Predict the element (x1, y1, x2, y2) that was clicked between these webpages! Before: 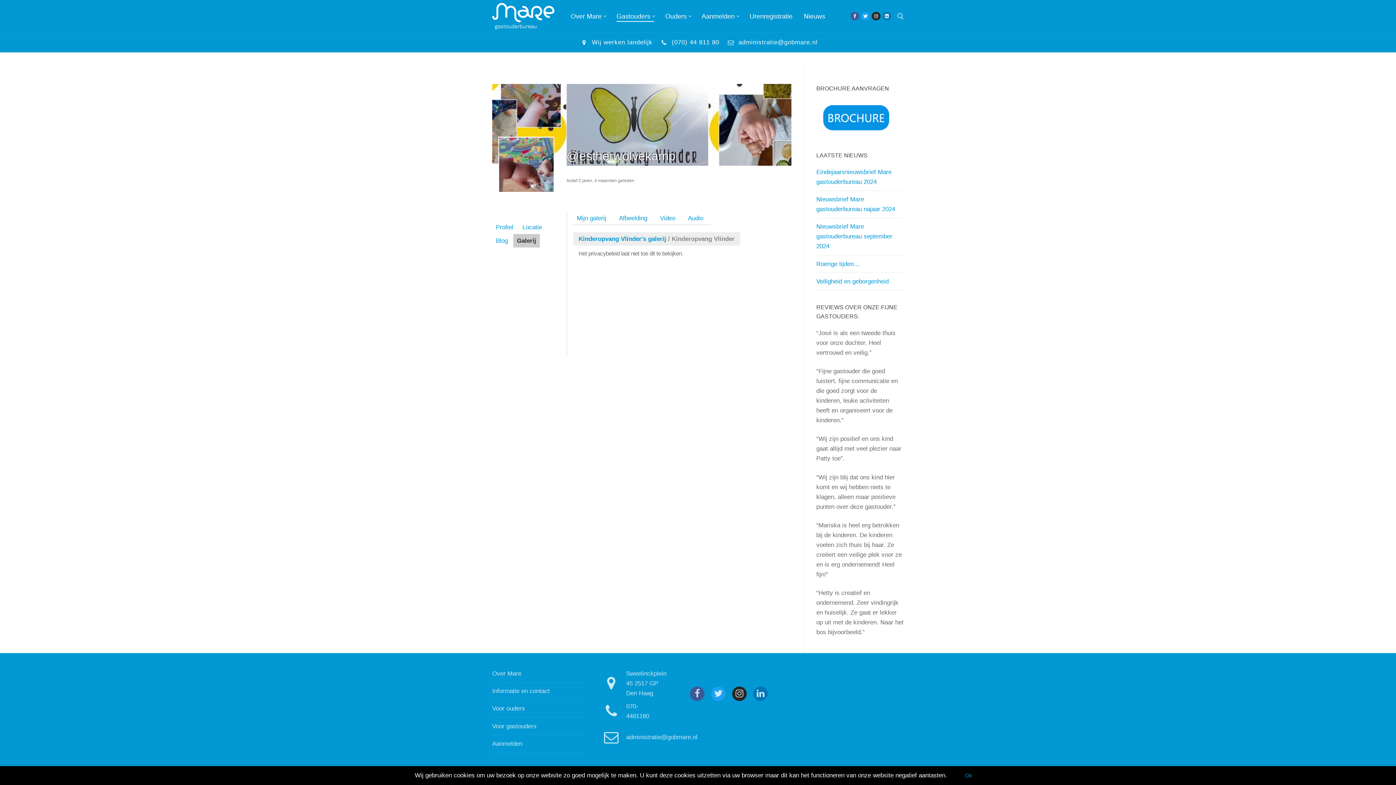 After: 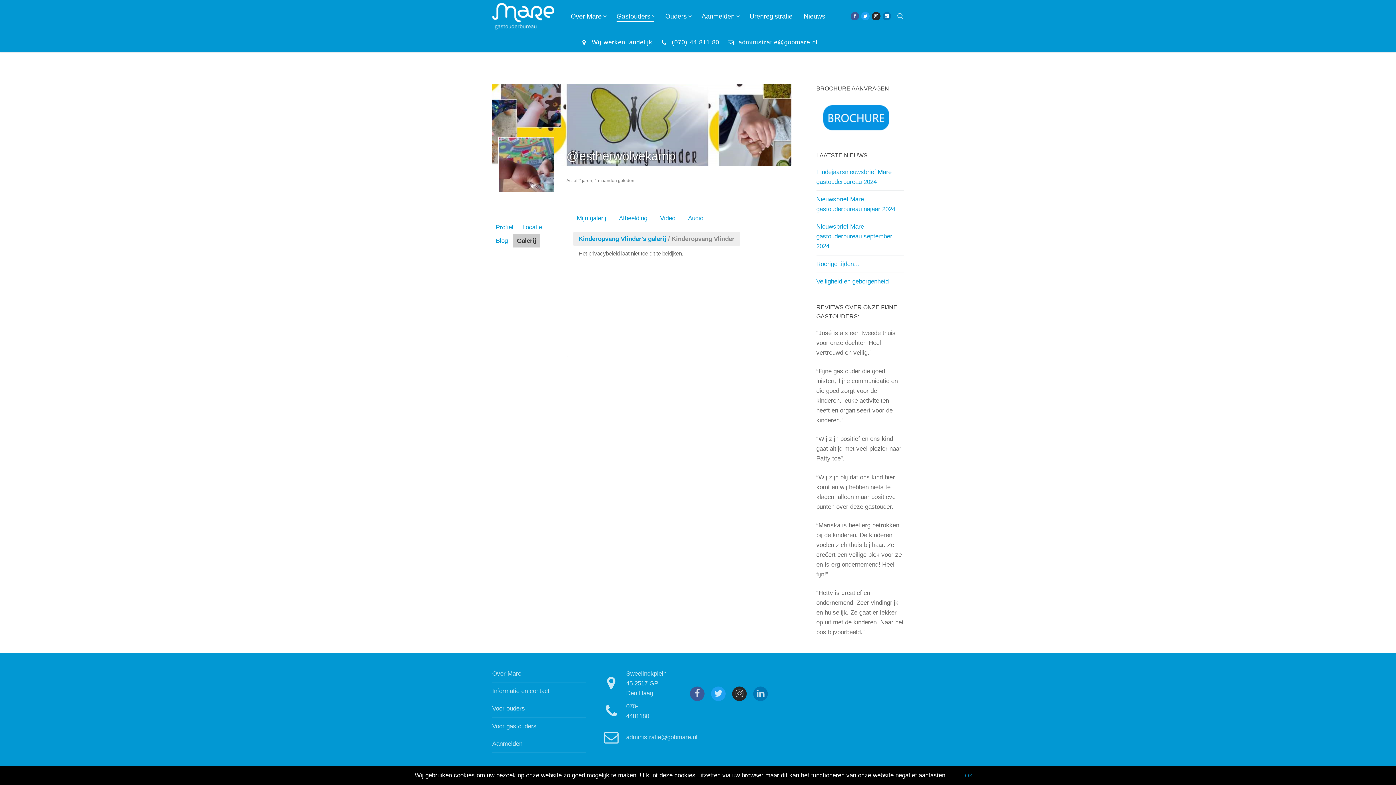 Action: label: administratie@gobmare.nl bbox: (725, 36, 817, 48)